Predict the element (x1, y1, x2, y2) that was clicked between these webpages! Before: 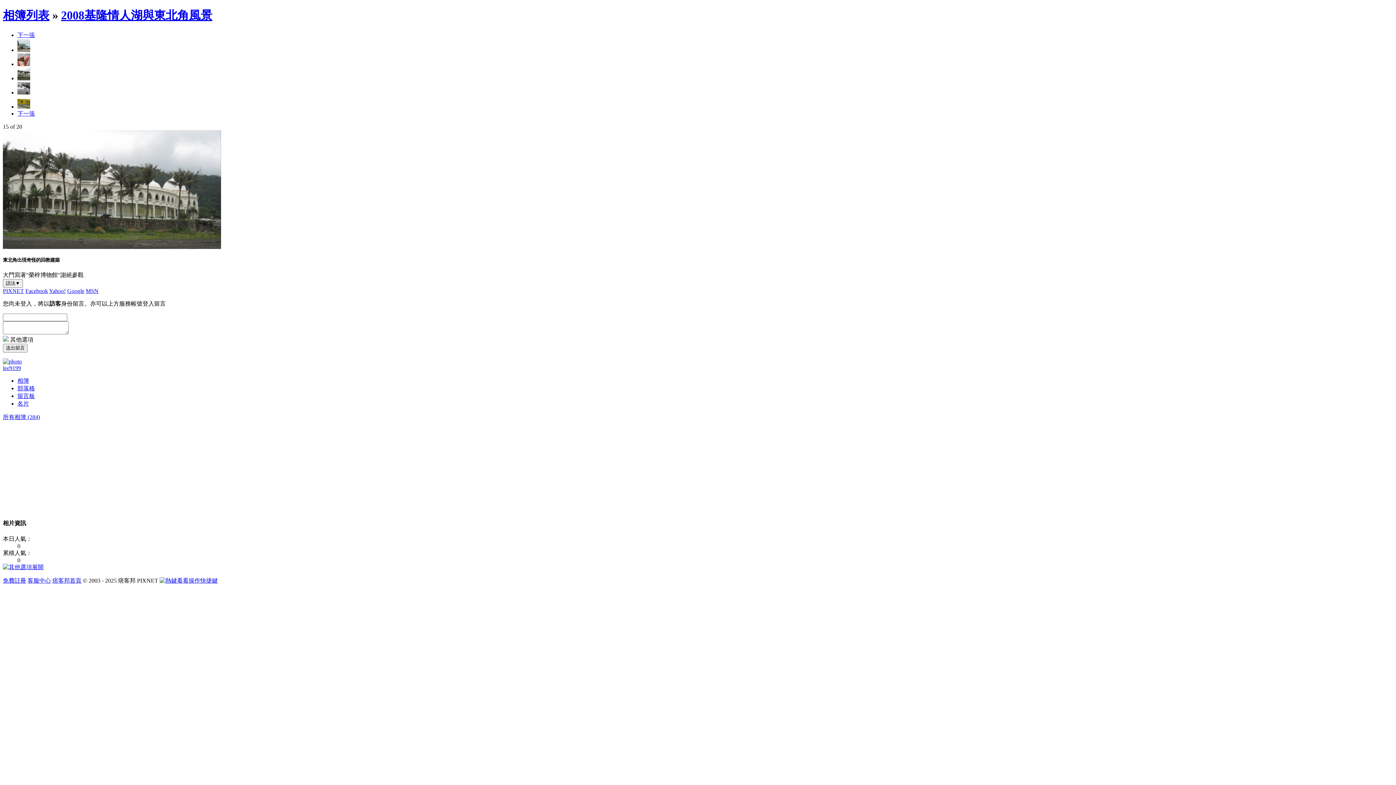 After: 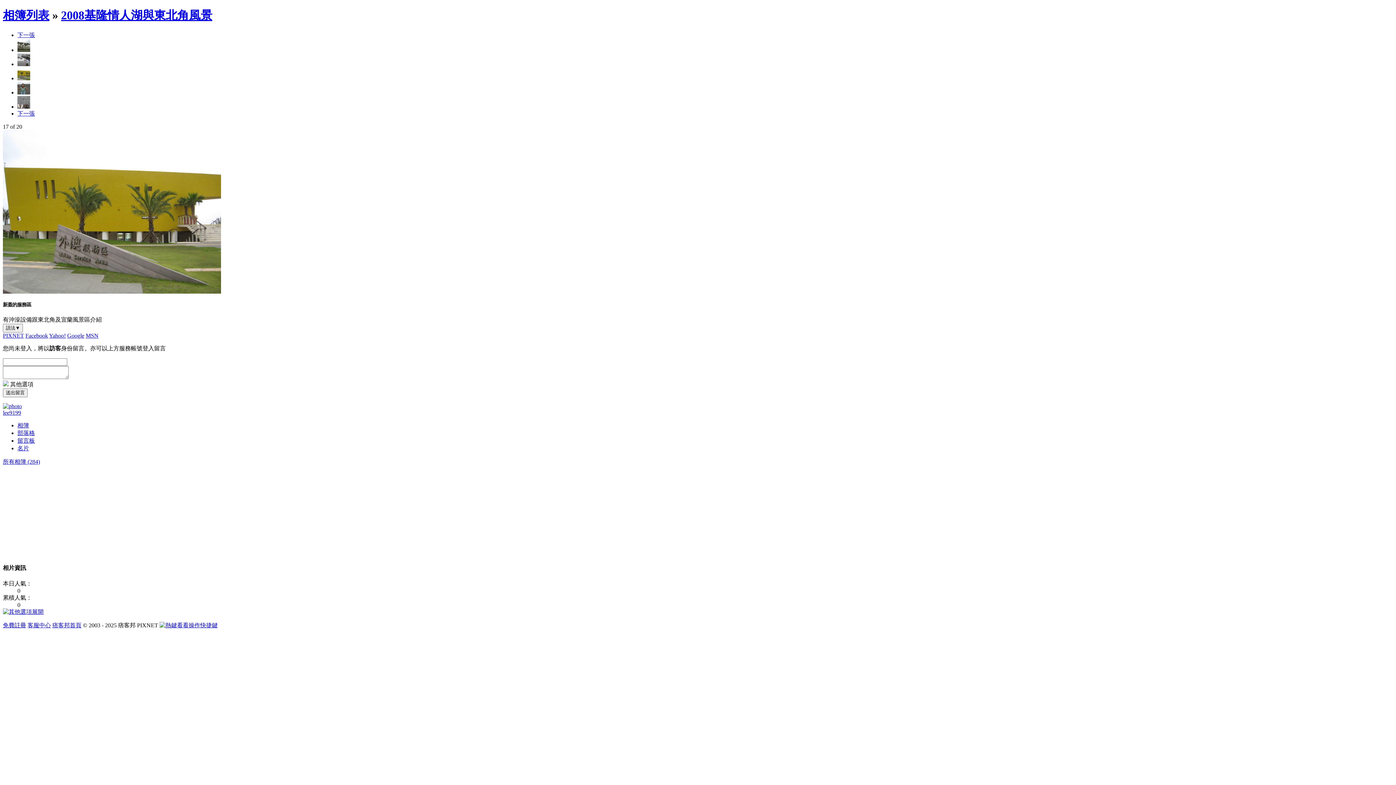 Action: bbox: (17, 103, 30, 109)